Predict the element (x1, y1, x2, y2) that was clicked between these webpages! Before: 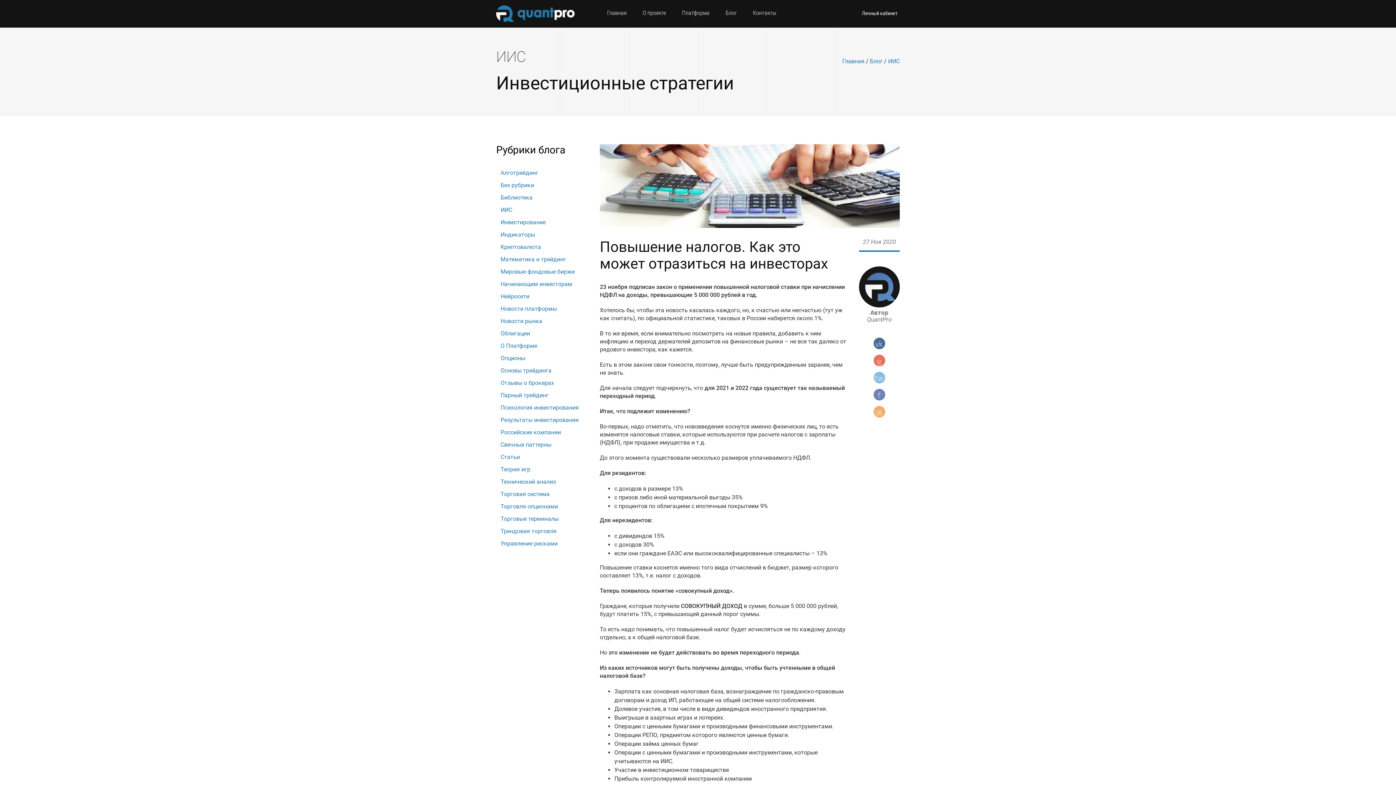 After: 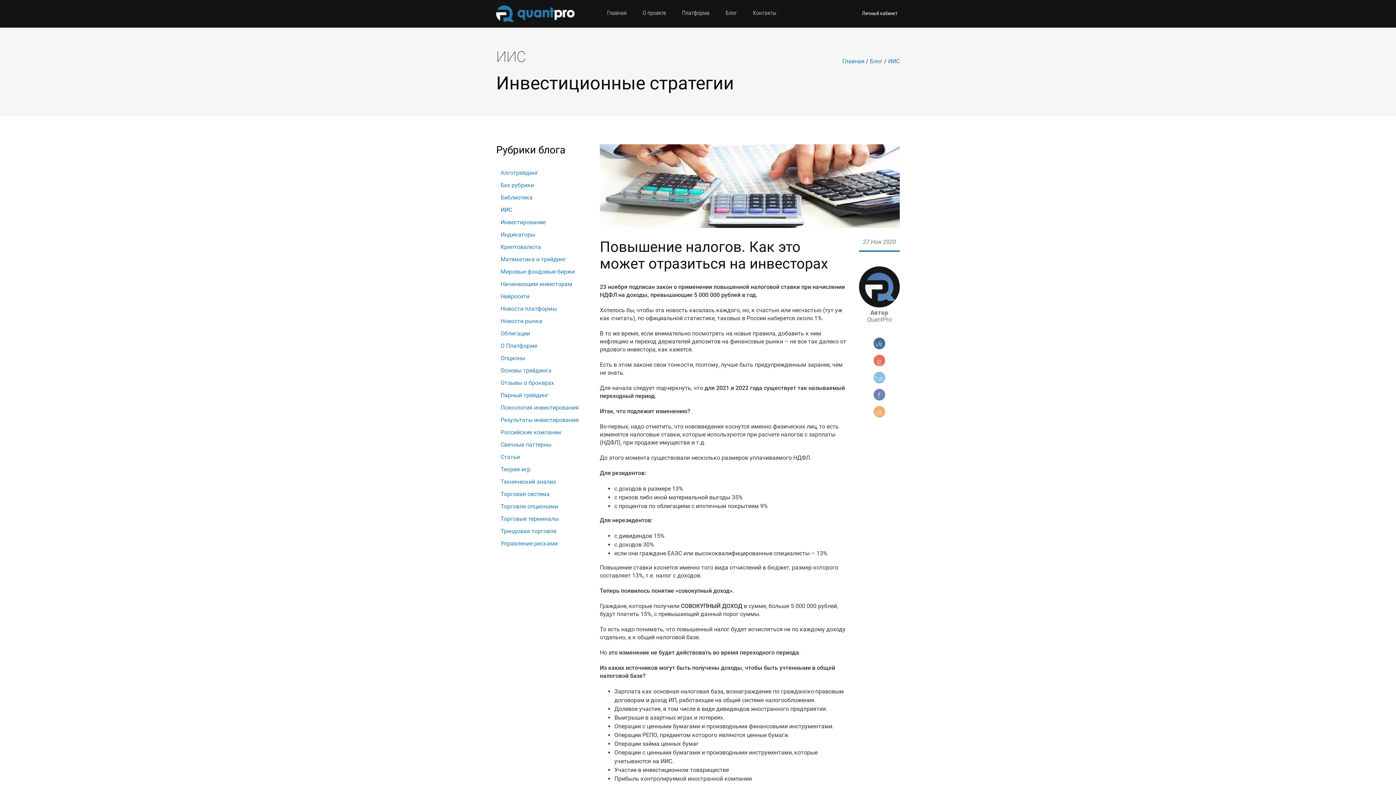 Action: bbox: (873, 388, 885, 400)